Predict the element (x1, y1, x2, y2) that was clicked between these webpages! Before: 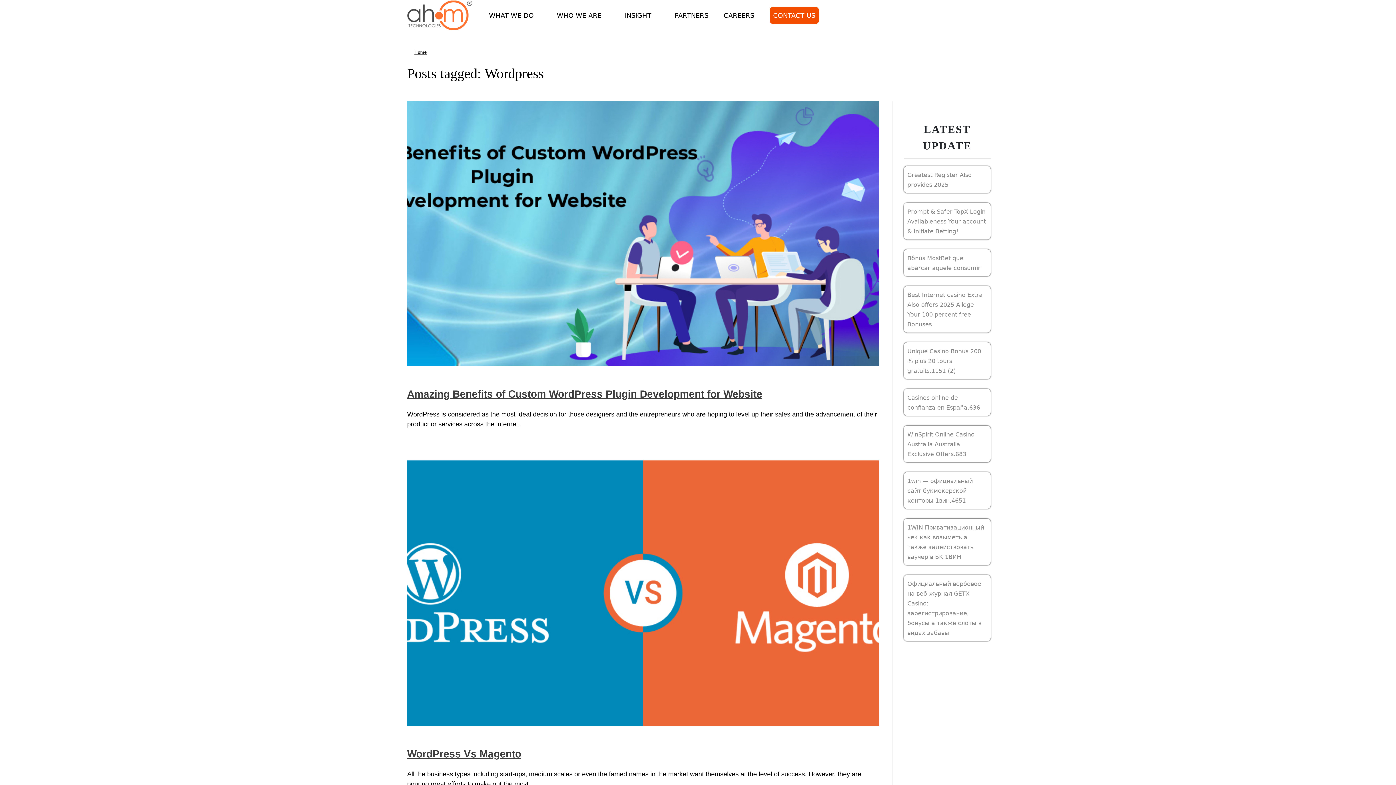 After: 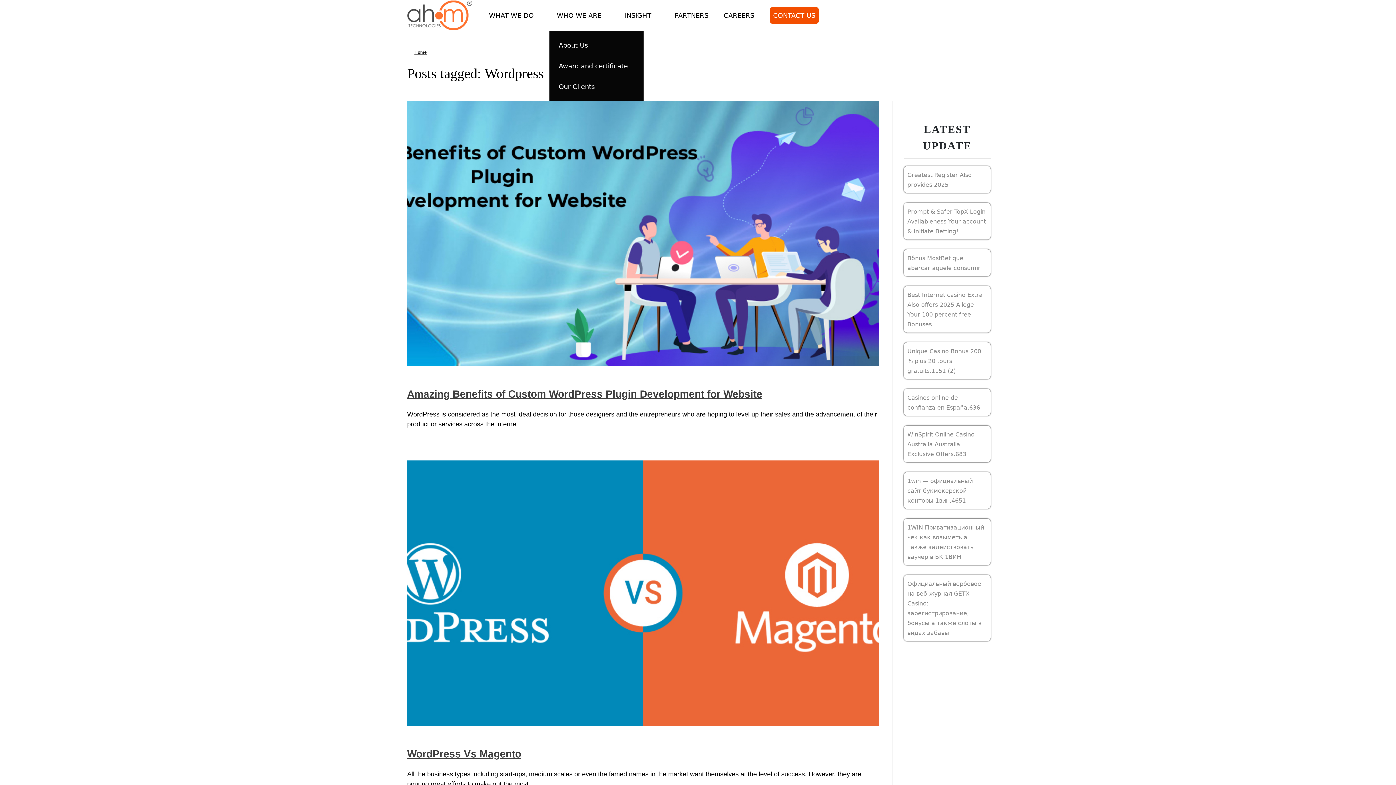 Action: bbox: (549, 0, 617, 30) label: WHO WE ARE 